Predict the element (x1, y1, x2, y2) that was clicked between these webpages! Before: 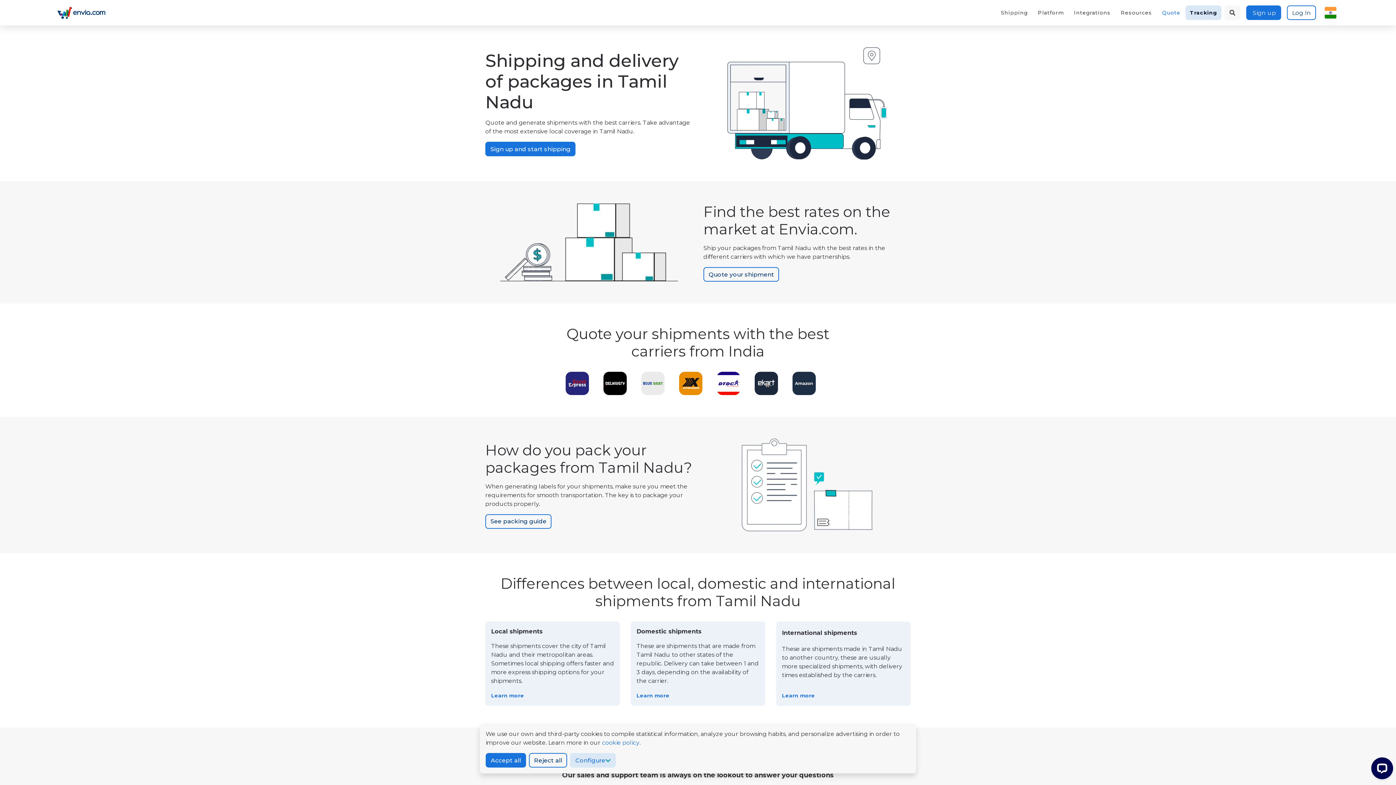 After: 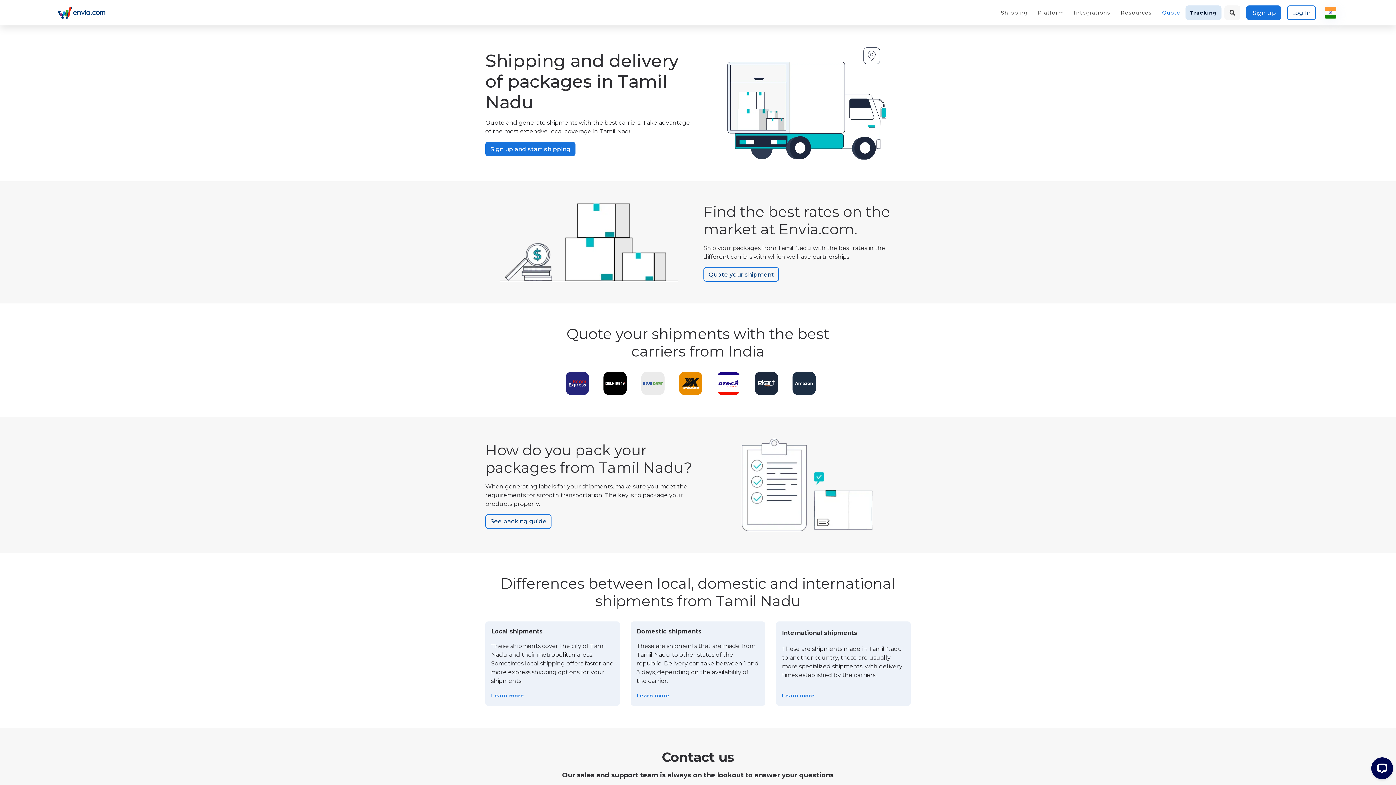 Action: bbox: (485, 753, 526, 768) label: Accept all